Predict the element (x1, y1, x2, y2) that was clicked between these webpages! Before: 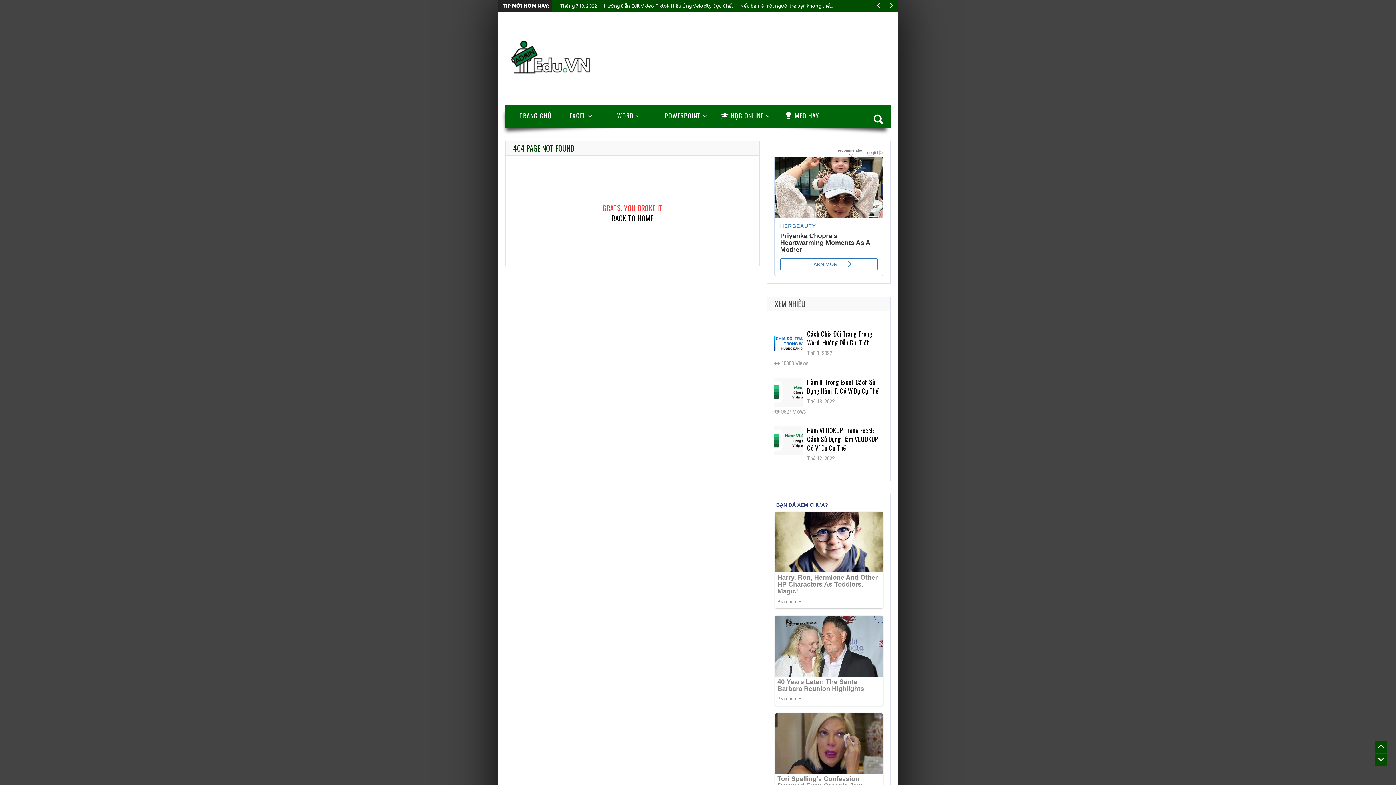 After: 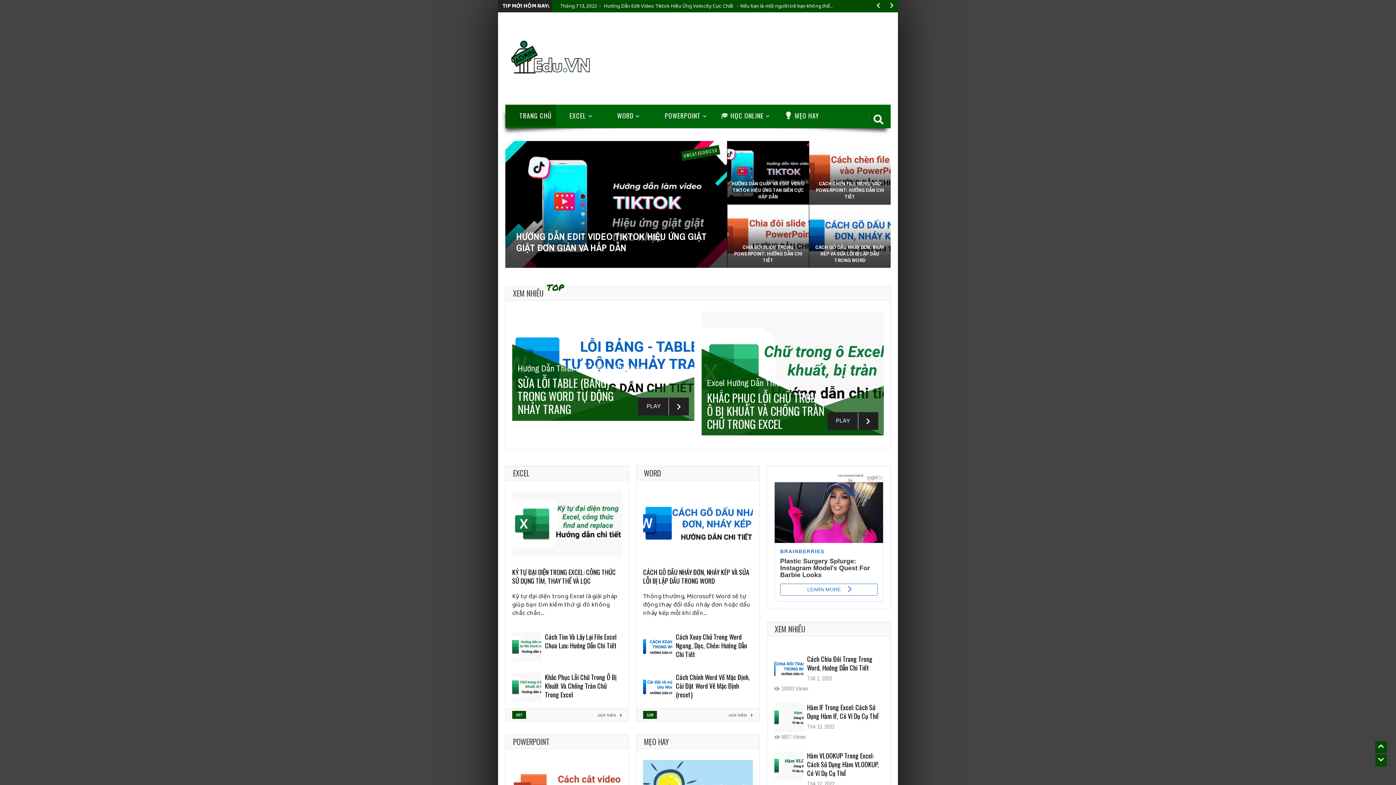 Action: bbox: (505, 51, 596, 61)